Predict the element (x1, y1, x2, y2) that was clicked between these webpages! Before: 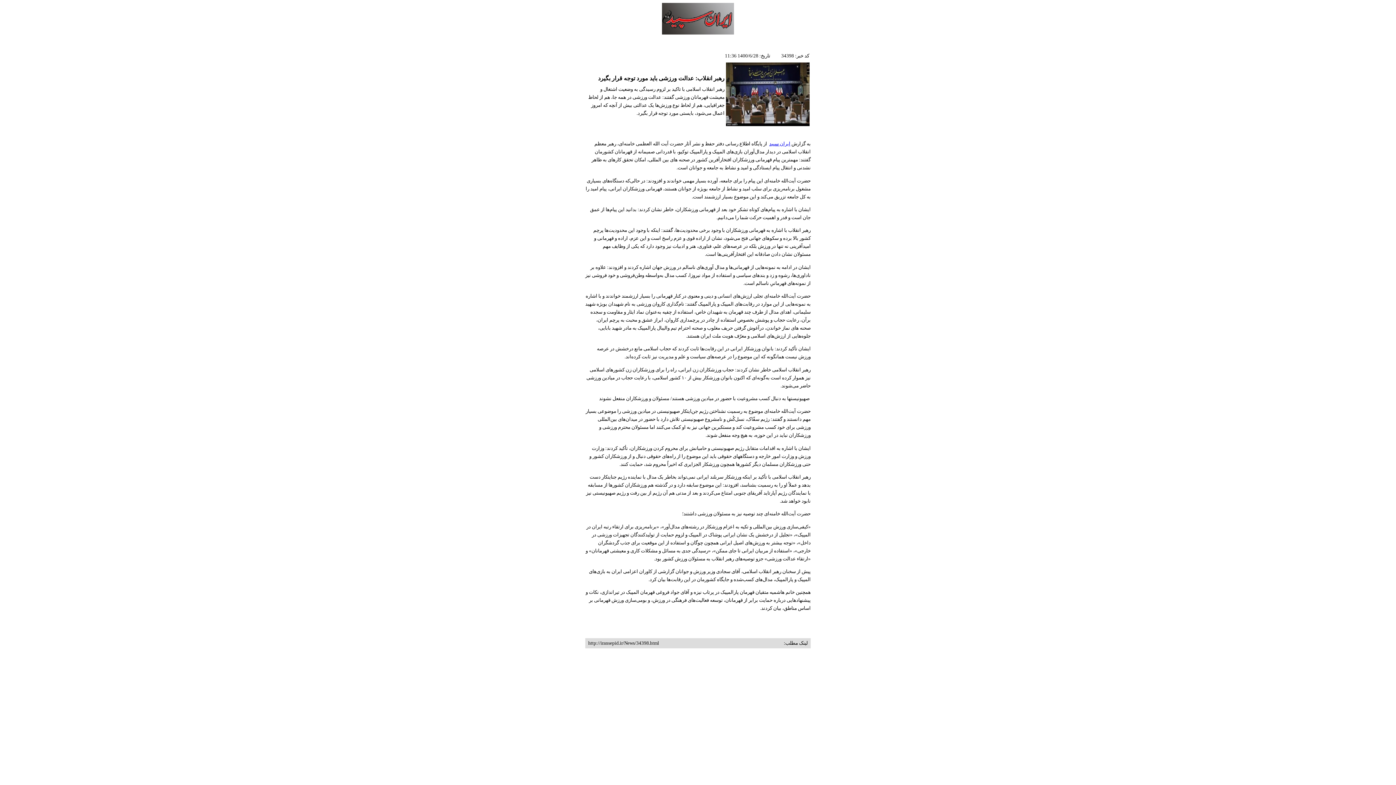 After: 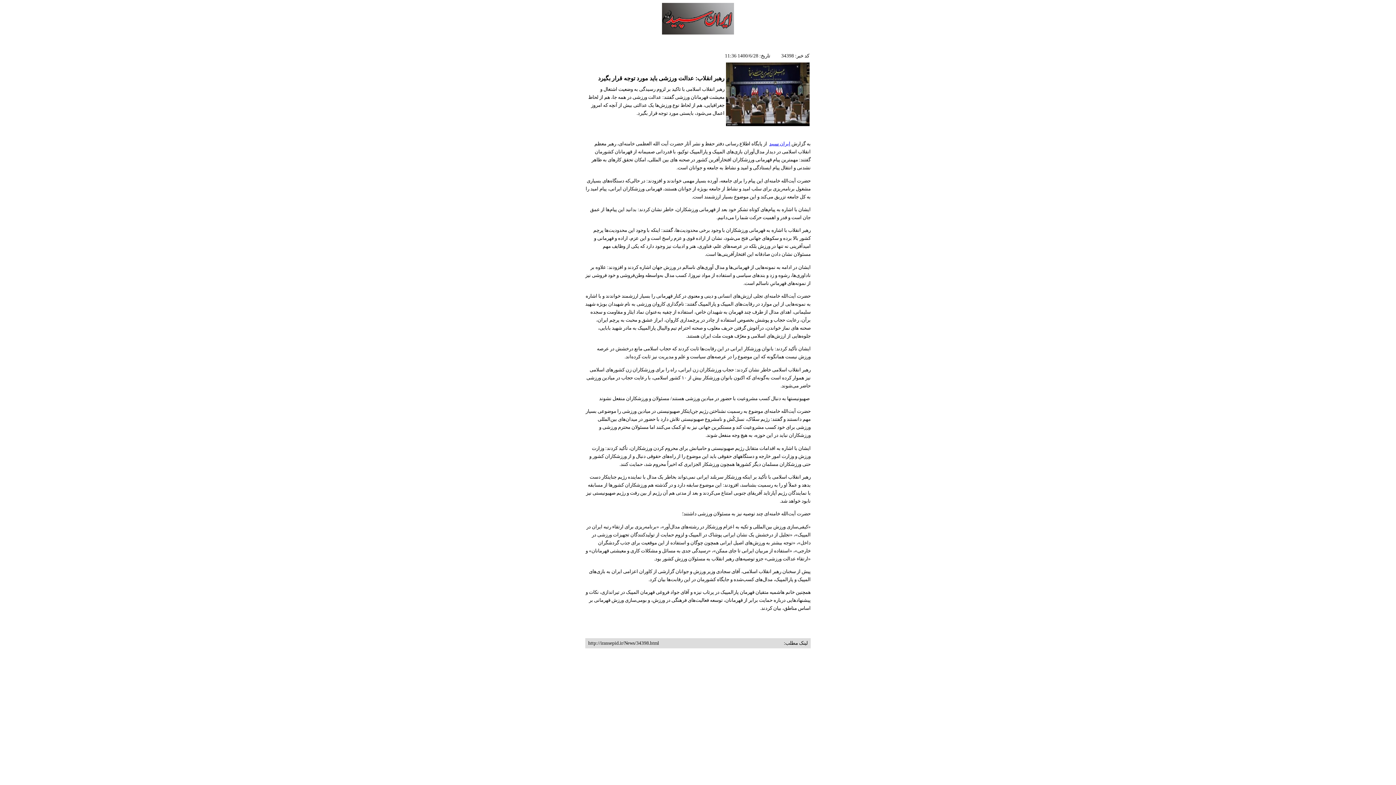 Action: label: ایران سپید bbox: (769, 141, 790, 146)